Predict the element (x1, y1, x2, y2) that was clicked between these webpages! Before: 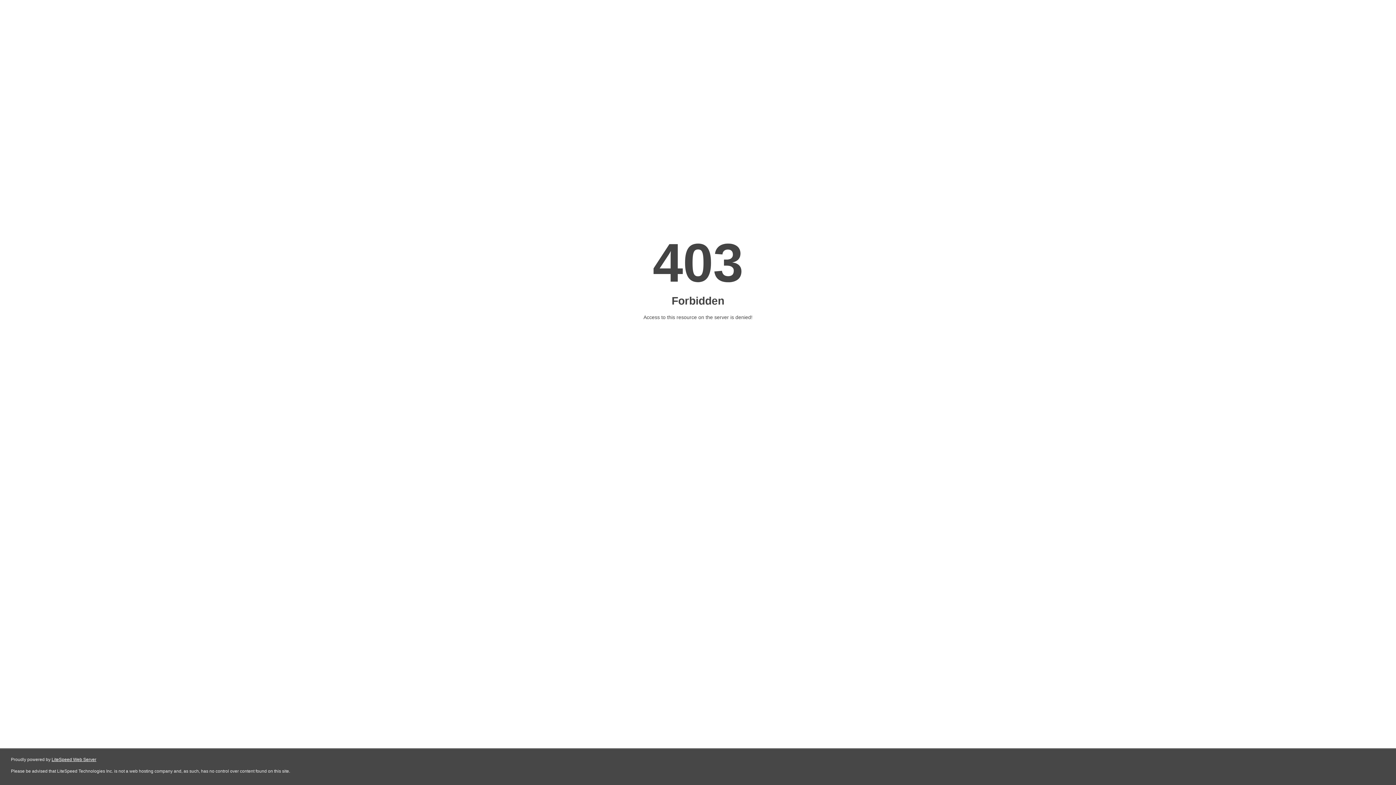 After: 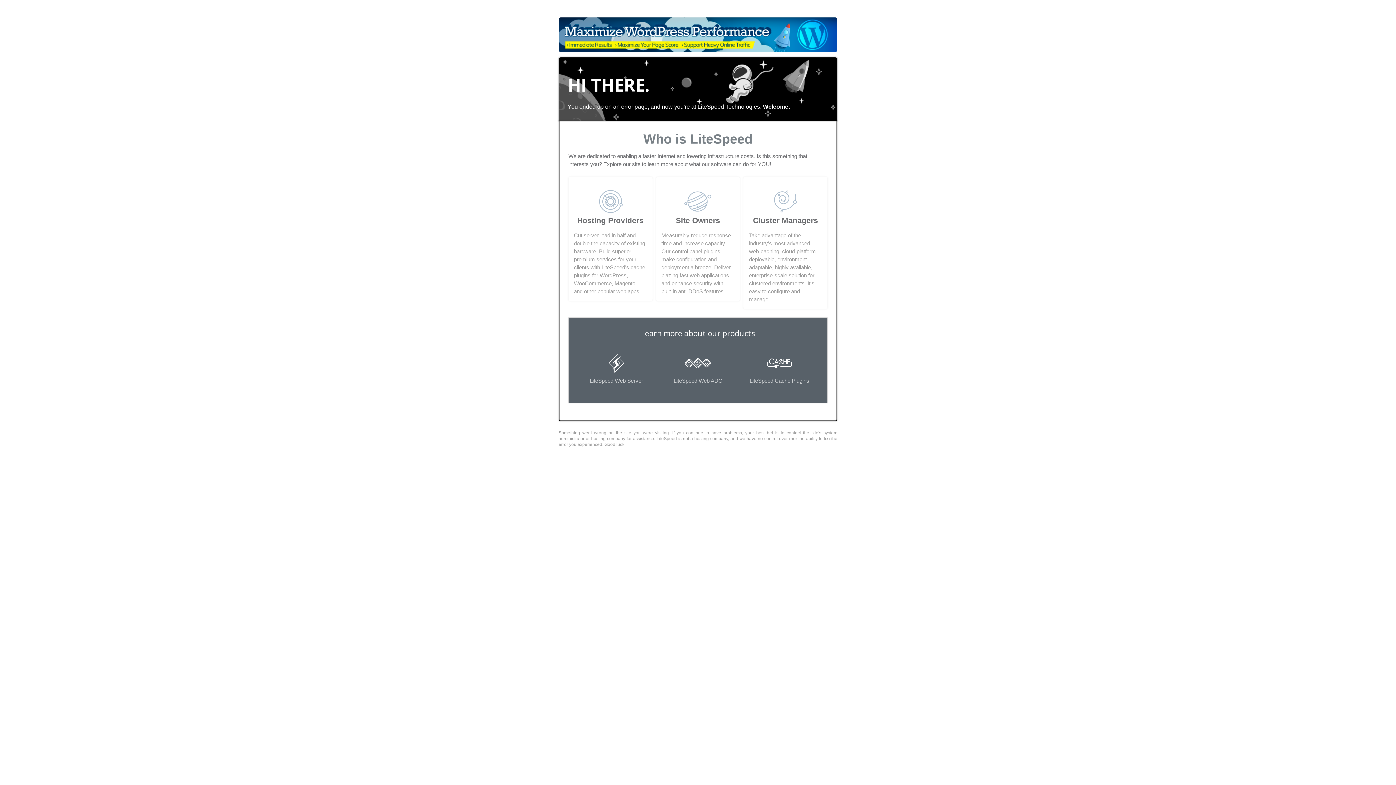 Action: label: LiteSpeed Web Server bbox: (51, 757, 96, 762)